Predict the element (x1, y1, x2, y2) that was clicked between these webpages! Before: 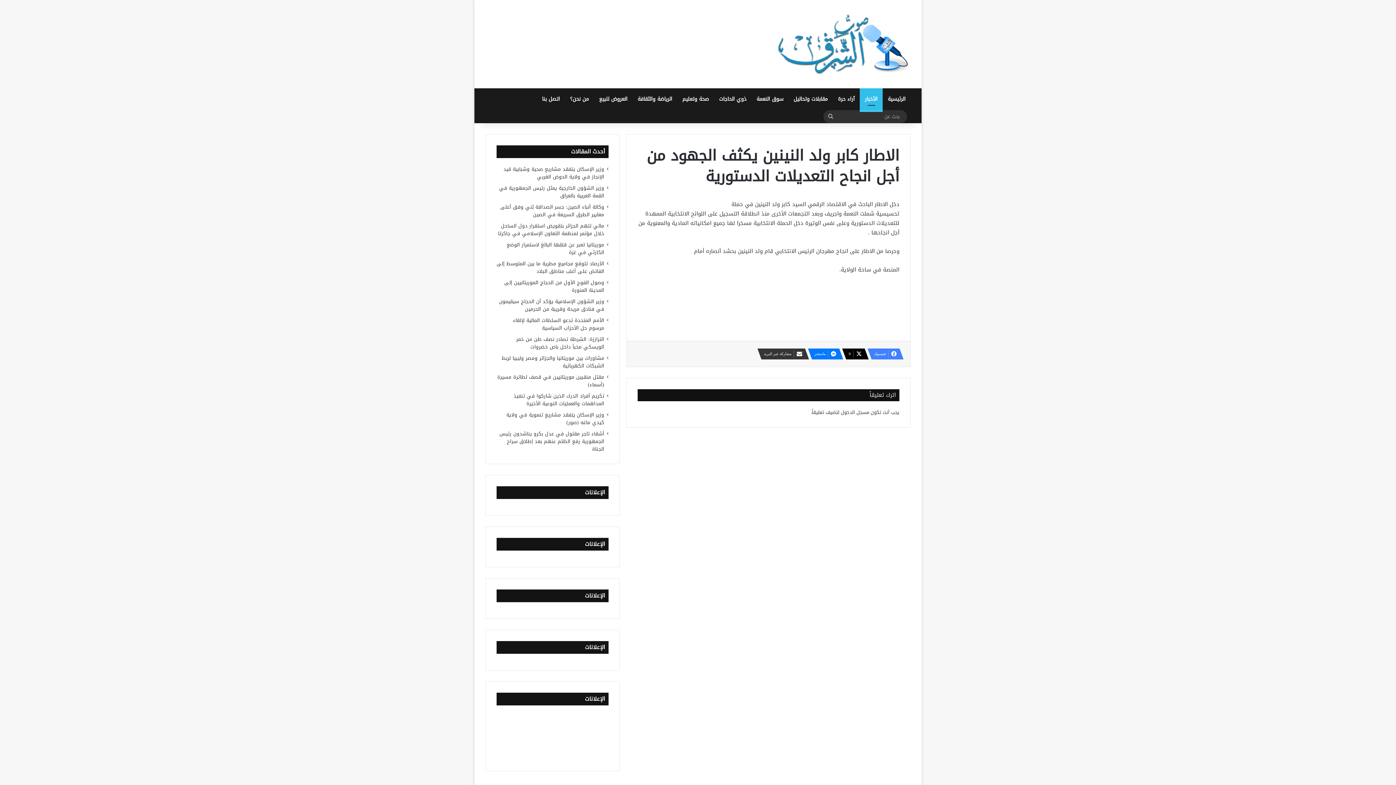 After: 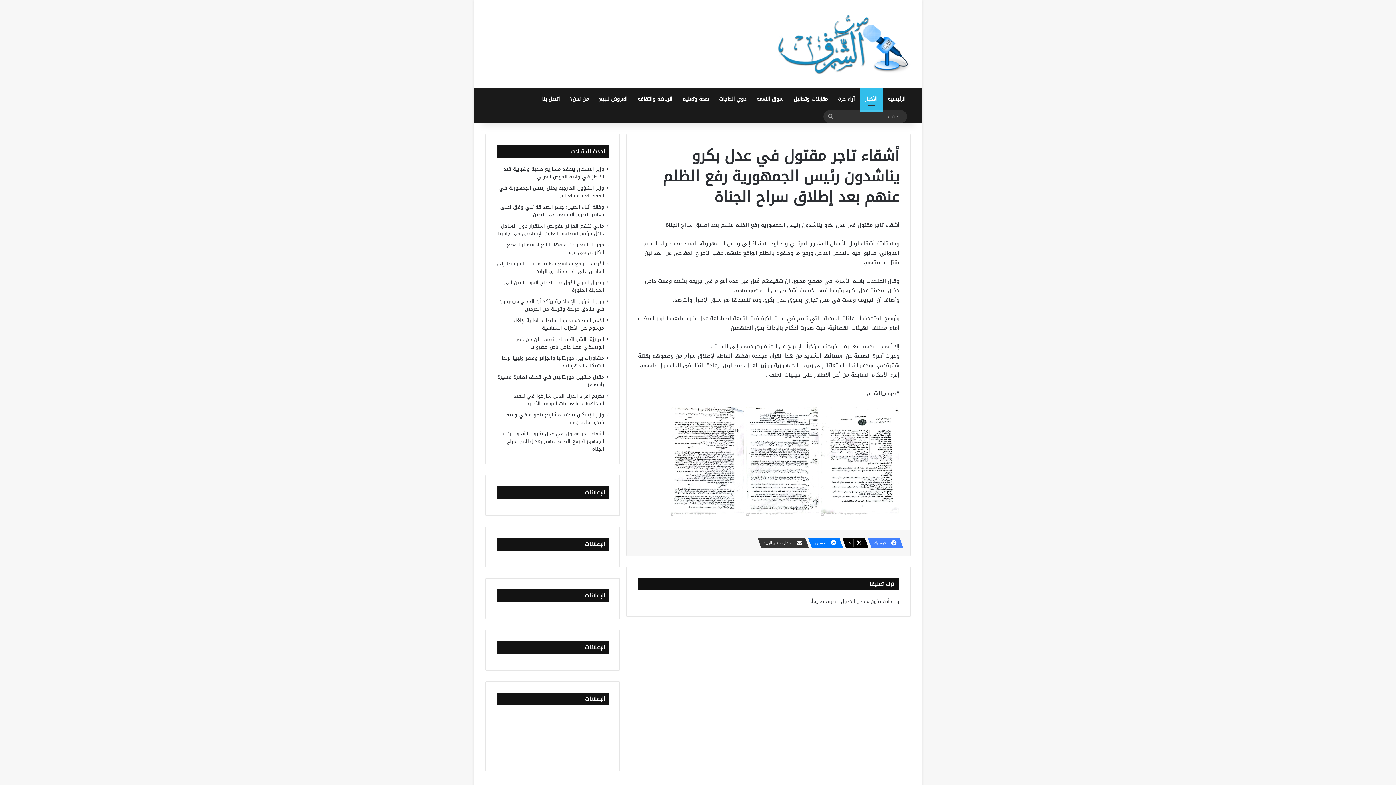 Action: bbox: (499, 429, 604, 453) label: أشقاء تاجر مقتول في عدل بكرو يناشدون رئيس الجمهورية رفع الظلم عنهم بعد إطلاق سراح الجناة